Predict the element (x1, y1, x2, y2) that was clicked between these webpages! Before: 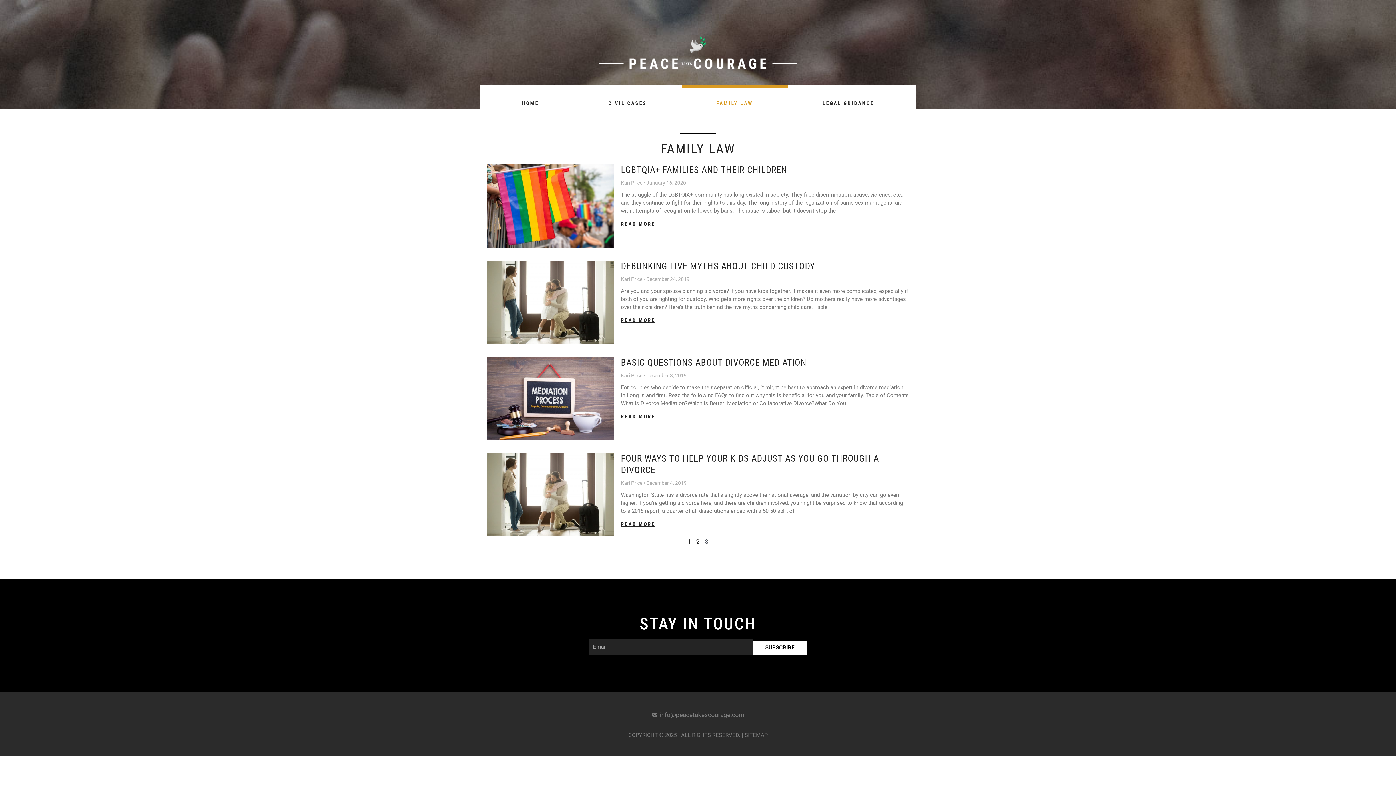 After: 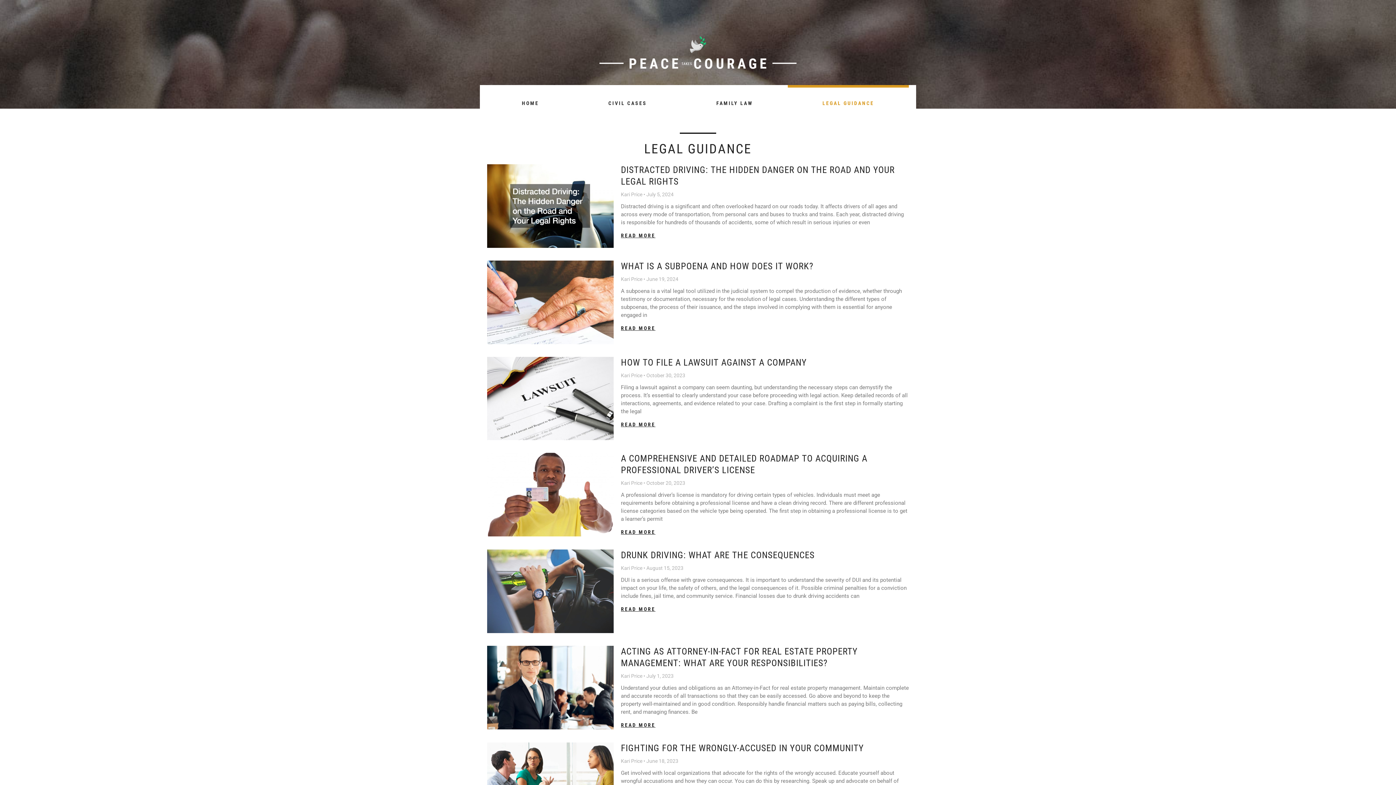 Action: bbox: (788, 85, 909, 121) label: LEGAL GUIDANCE